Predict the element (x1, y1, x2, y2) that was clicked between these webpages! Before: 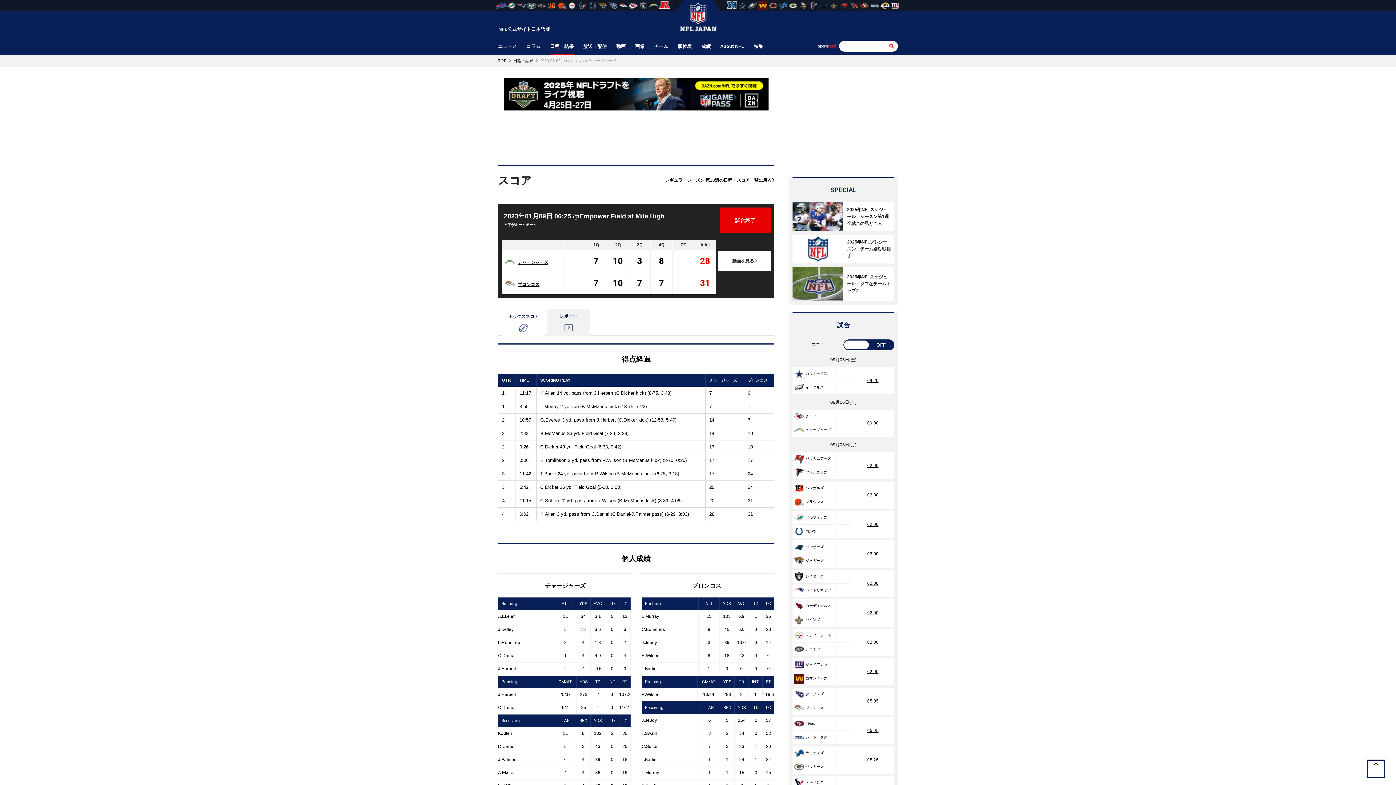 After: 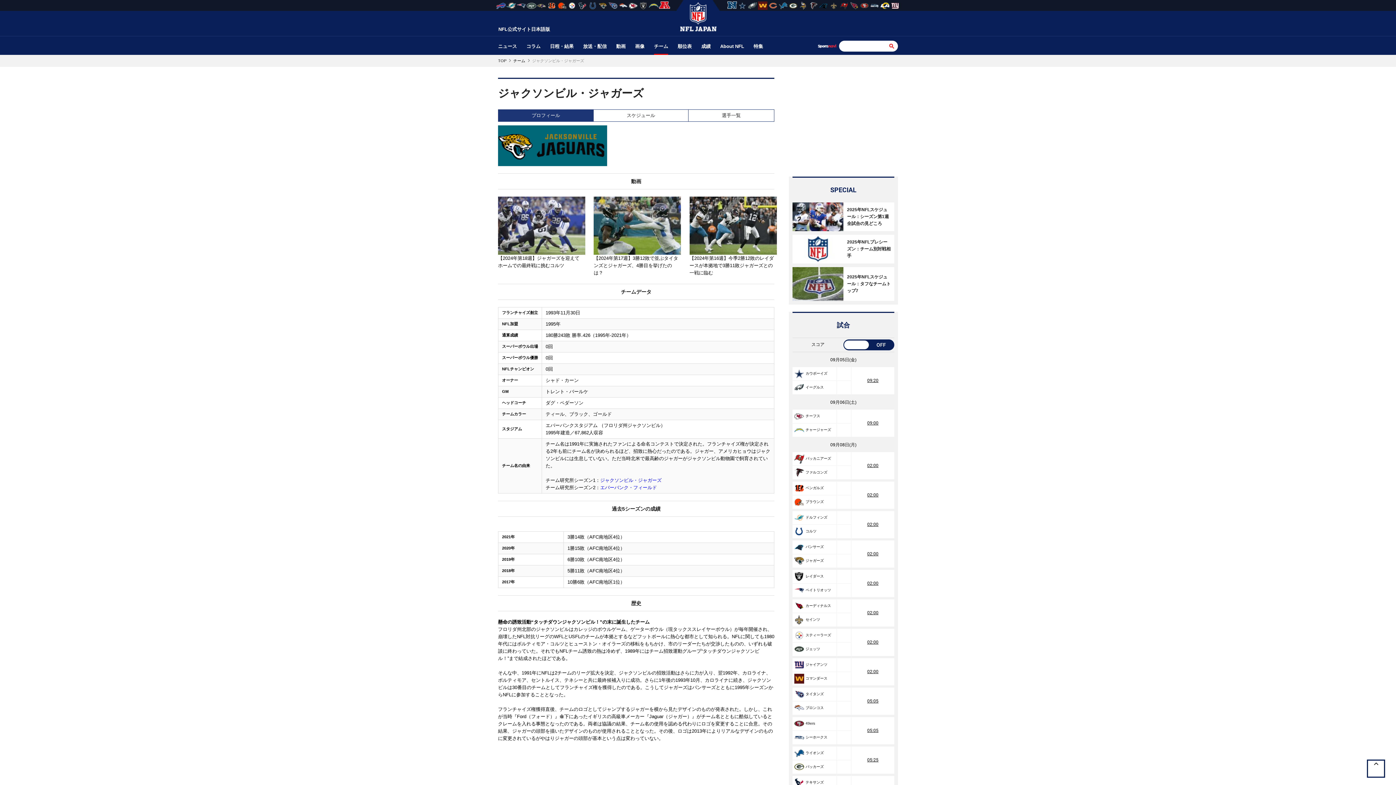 Action: bbox: (794, 558, 824, 562) label: ジャガーズ